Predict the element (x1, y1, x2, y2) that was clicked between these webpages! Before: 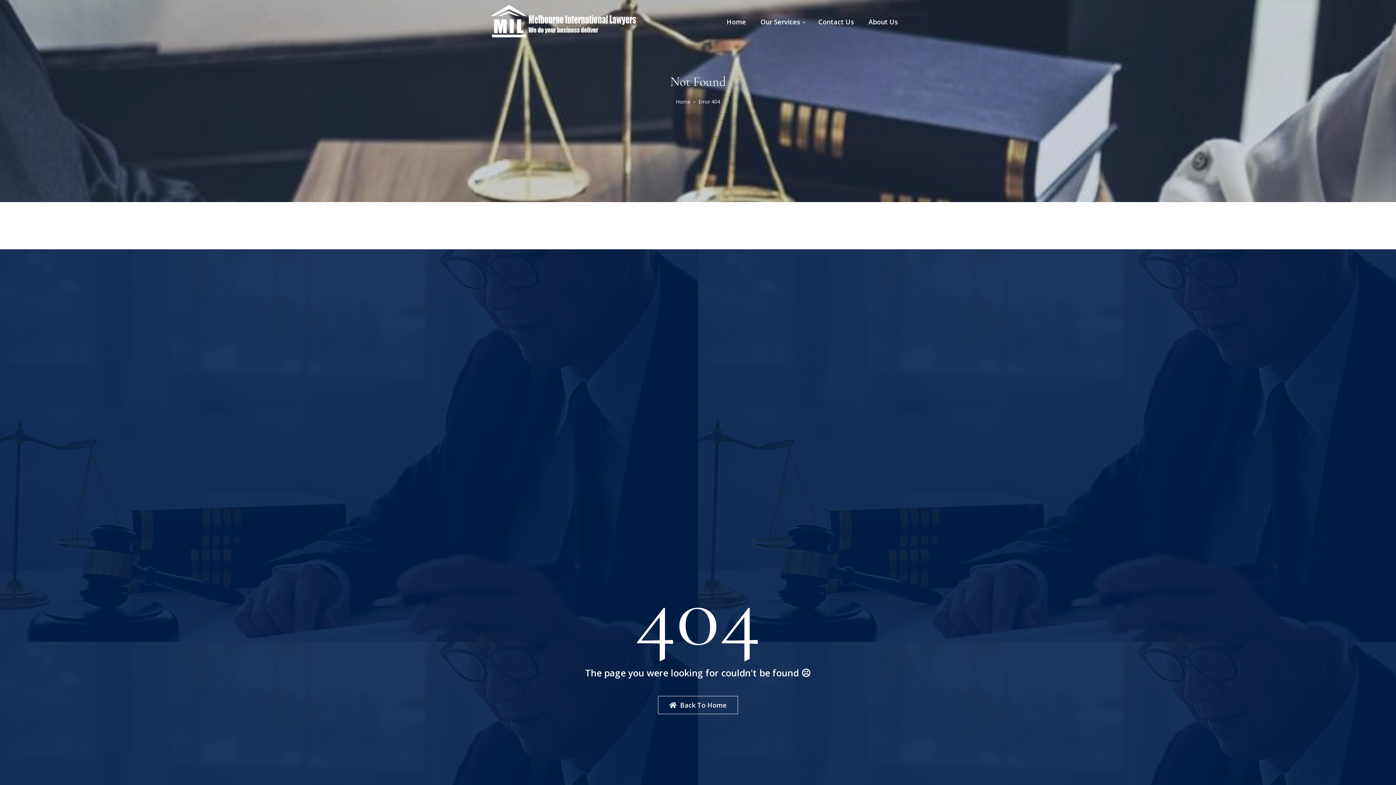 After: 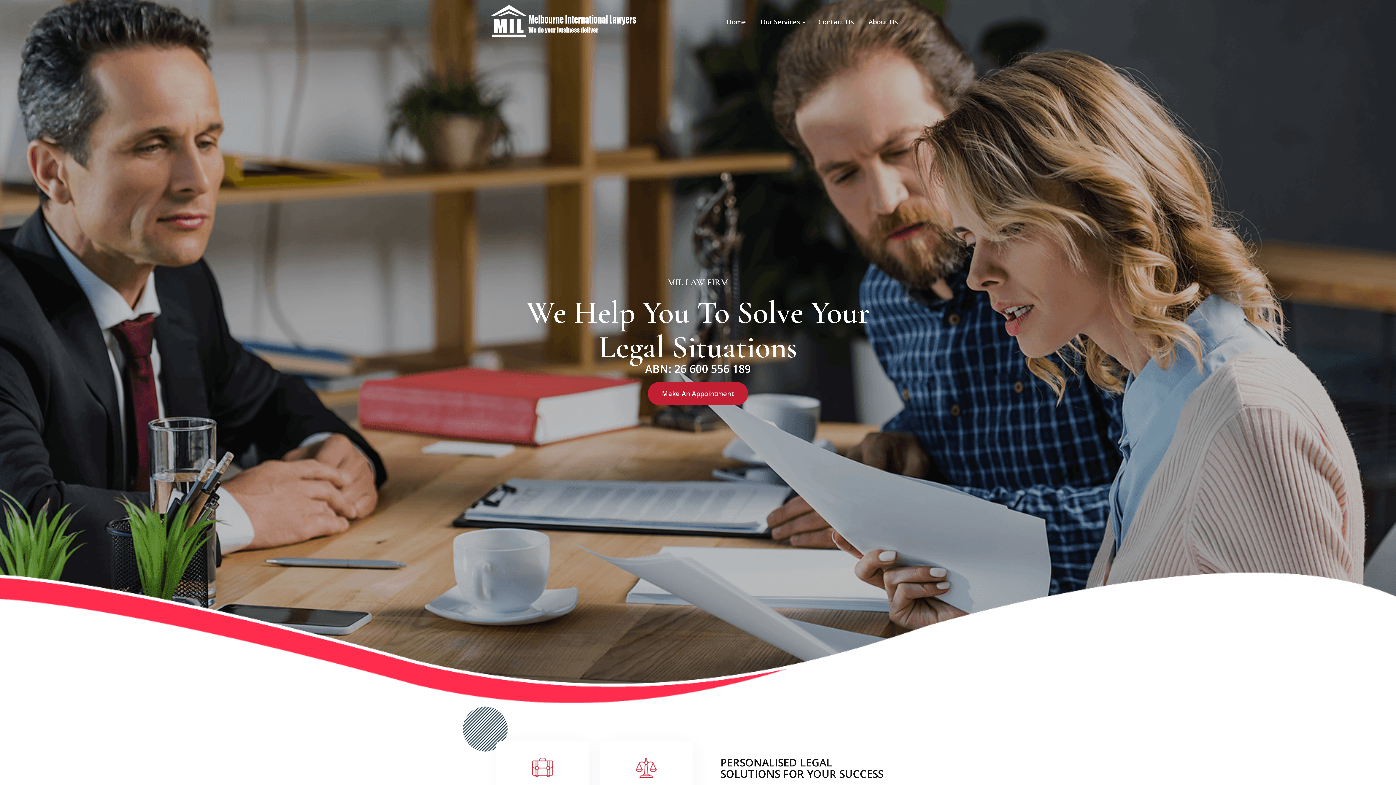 Action: label: Home bbox: (676, 97, 698, 106)